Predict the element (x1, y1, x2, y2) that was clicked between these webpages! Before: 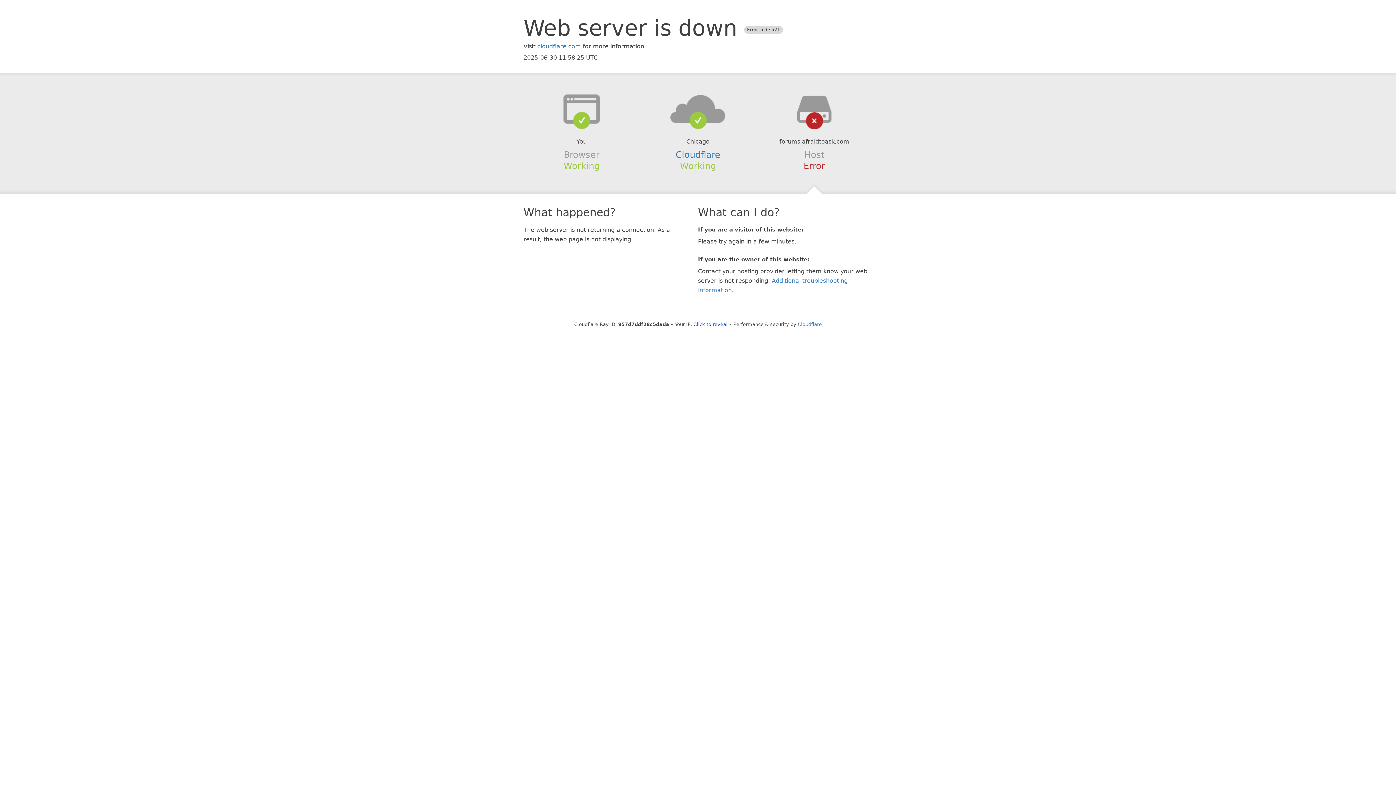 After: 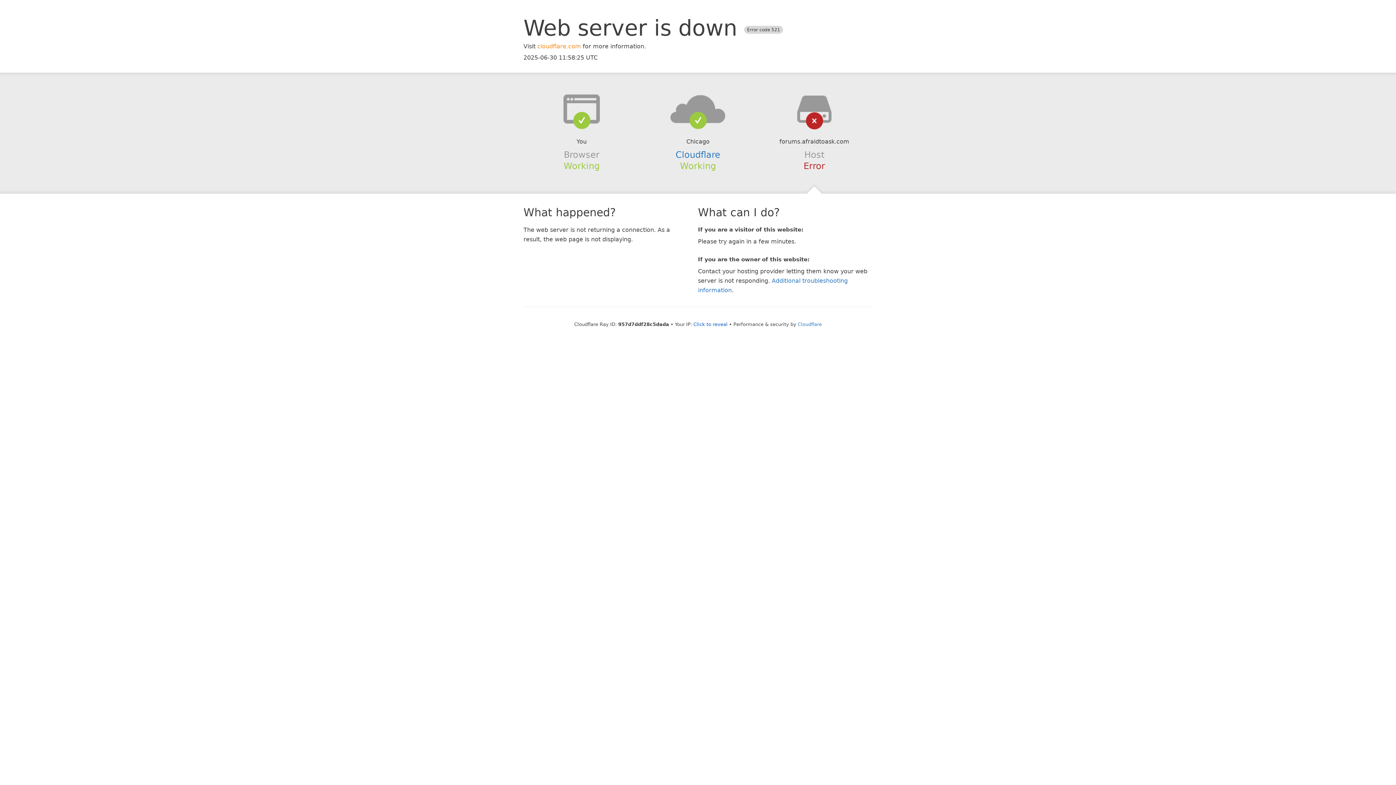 Action: bbox: (537, 42, 581, 49) label: cloudflare.com